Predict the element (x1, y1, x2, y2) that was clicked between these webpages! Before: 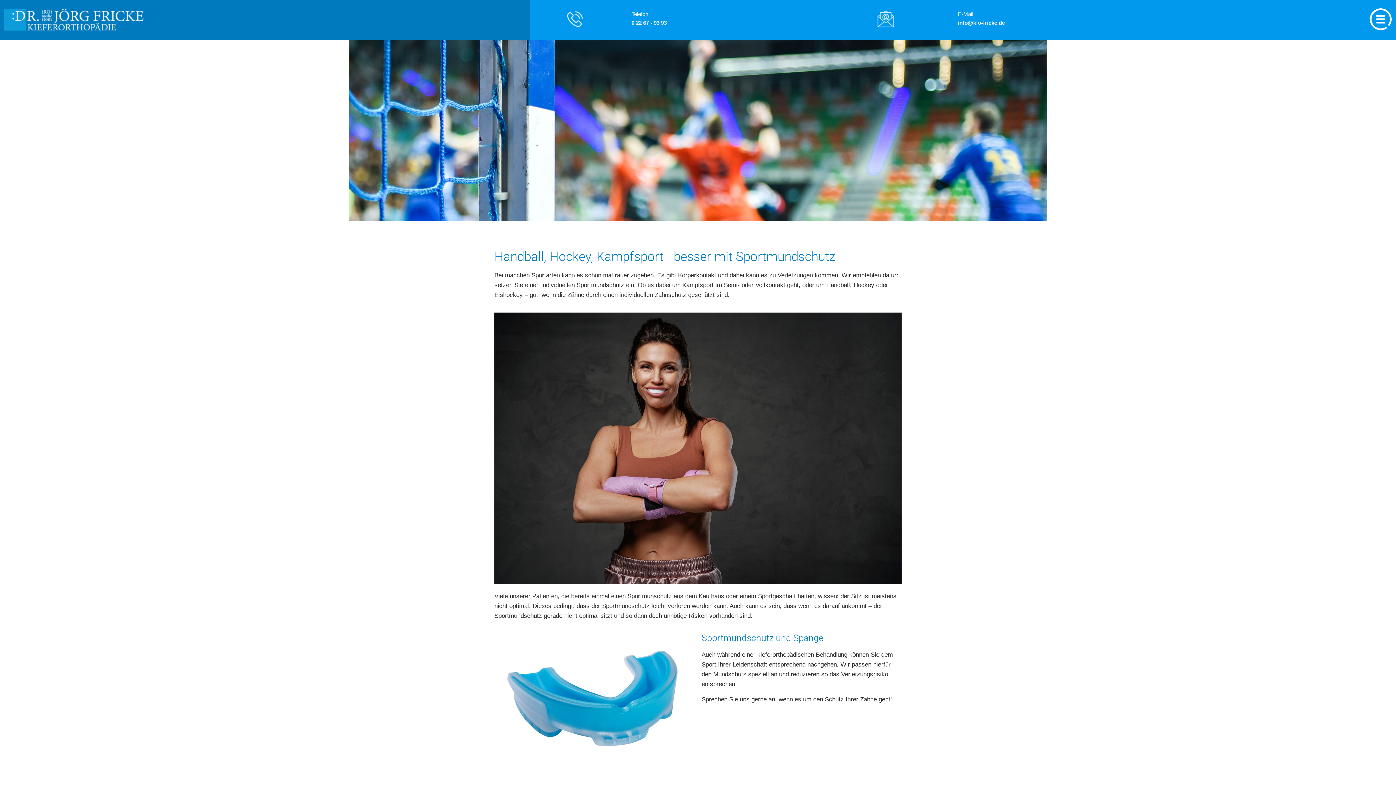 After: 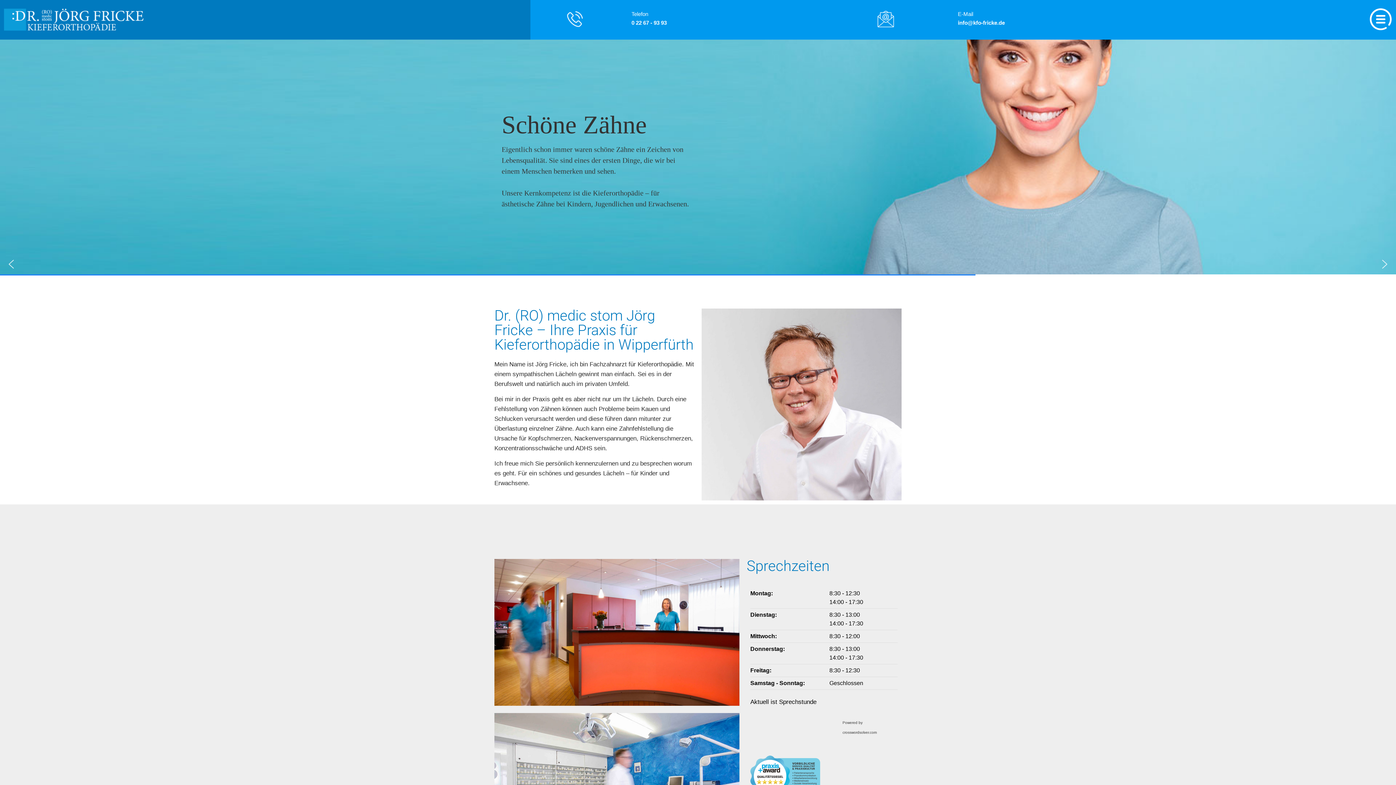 Action: bbox: (3, 6, 145, 33)